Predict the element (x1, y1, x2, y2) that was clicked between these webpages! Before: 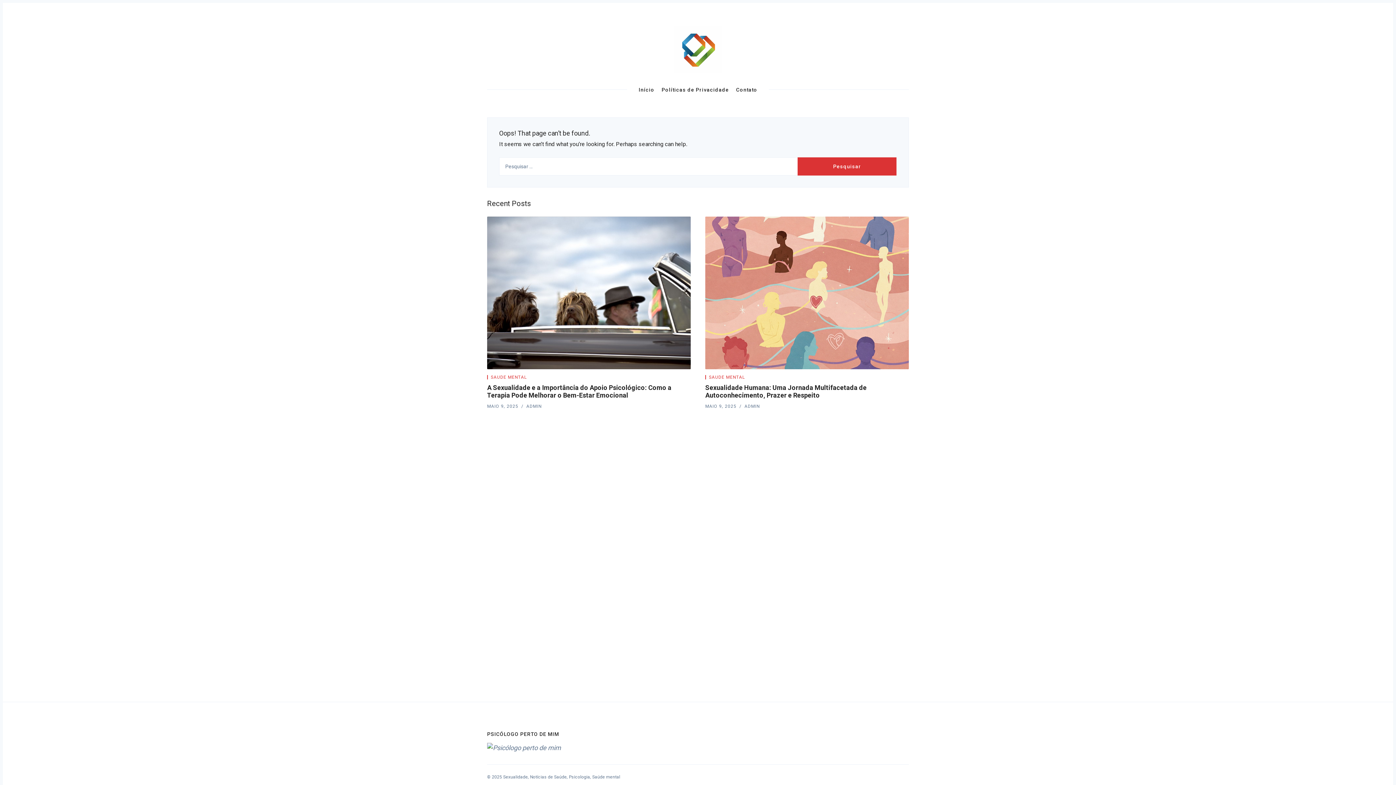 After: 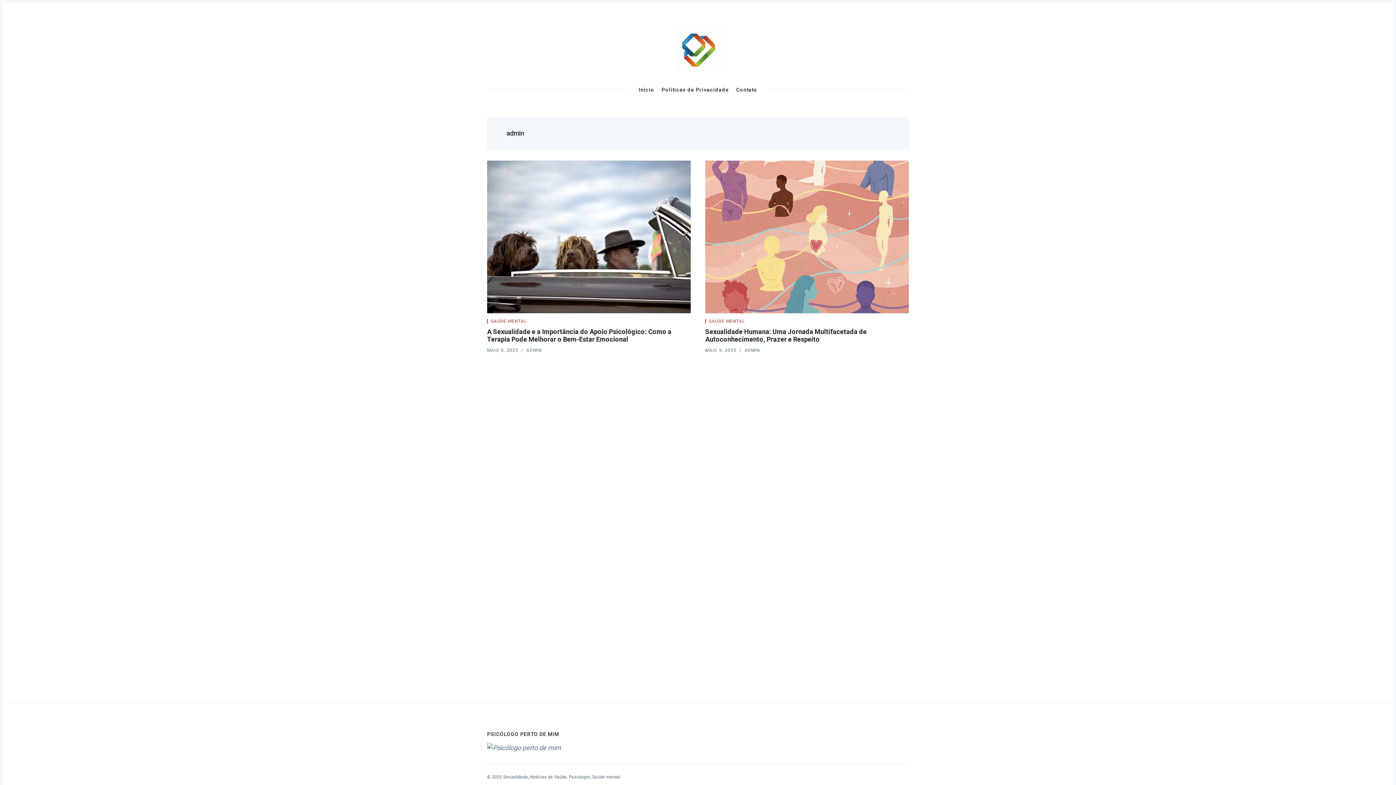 Action: bbox: (526, 404, 541, 409) label: ADMIN